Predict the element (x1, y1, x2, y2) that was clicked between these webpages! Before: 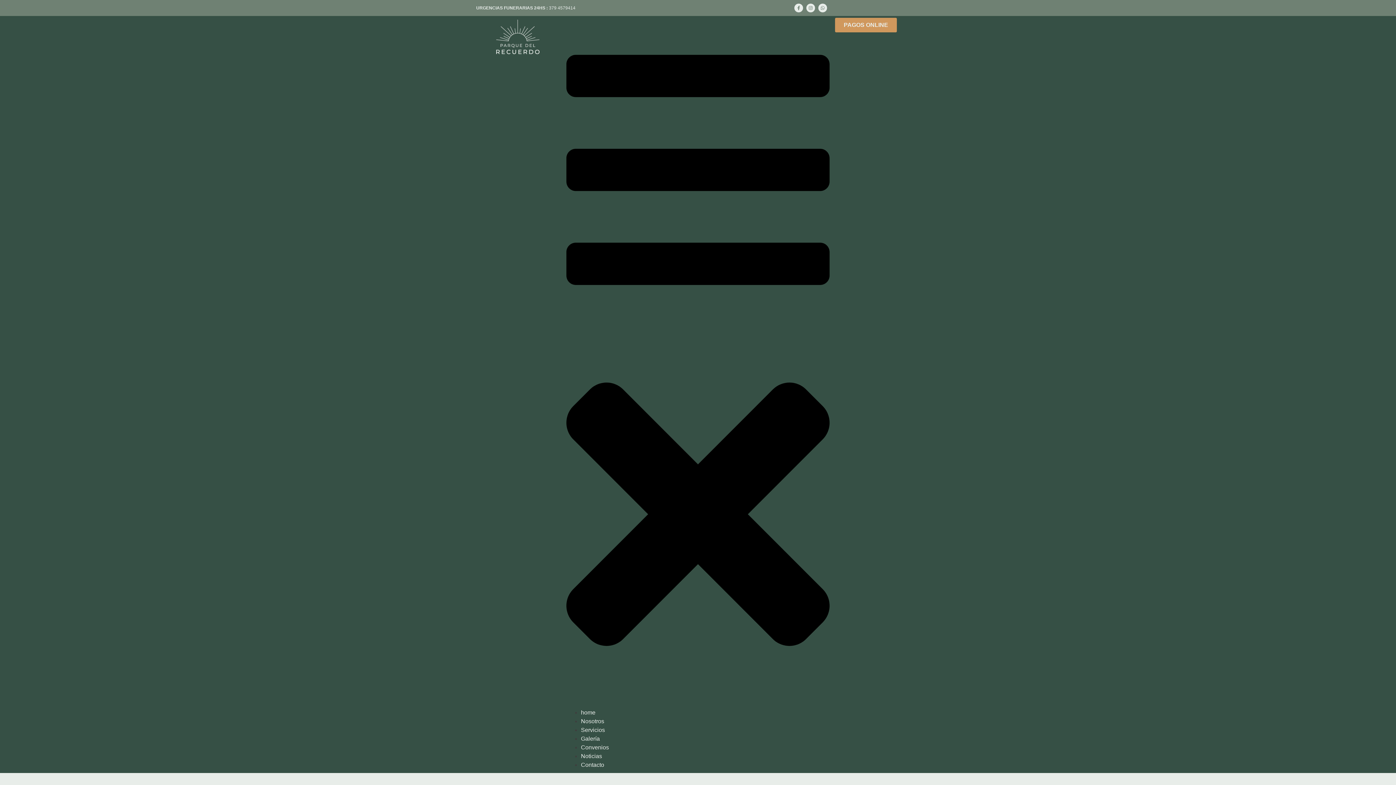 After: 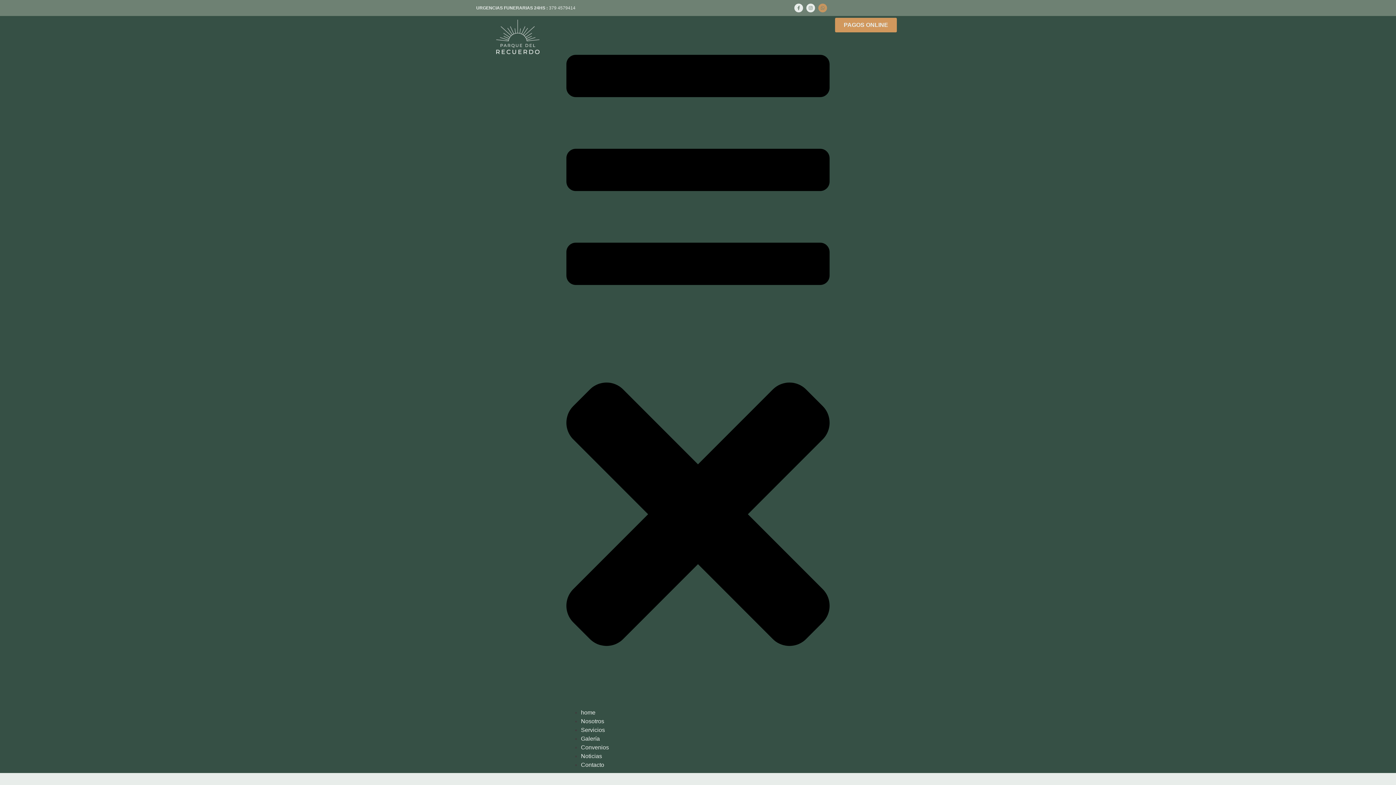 Action: label: Whatsapp bbox: (818, 3, 827, 12)